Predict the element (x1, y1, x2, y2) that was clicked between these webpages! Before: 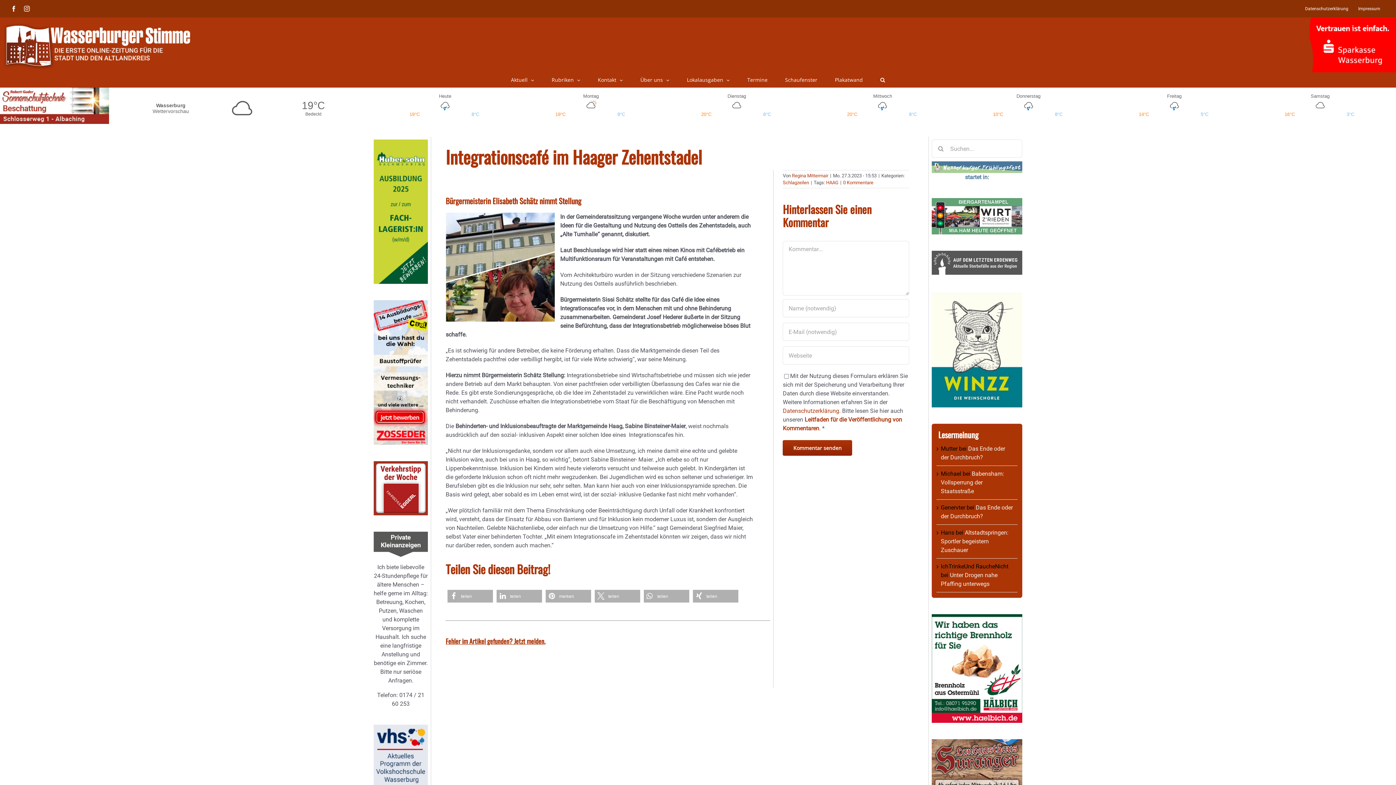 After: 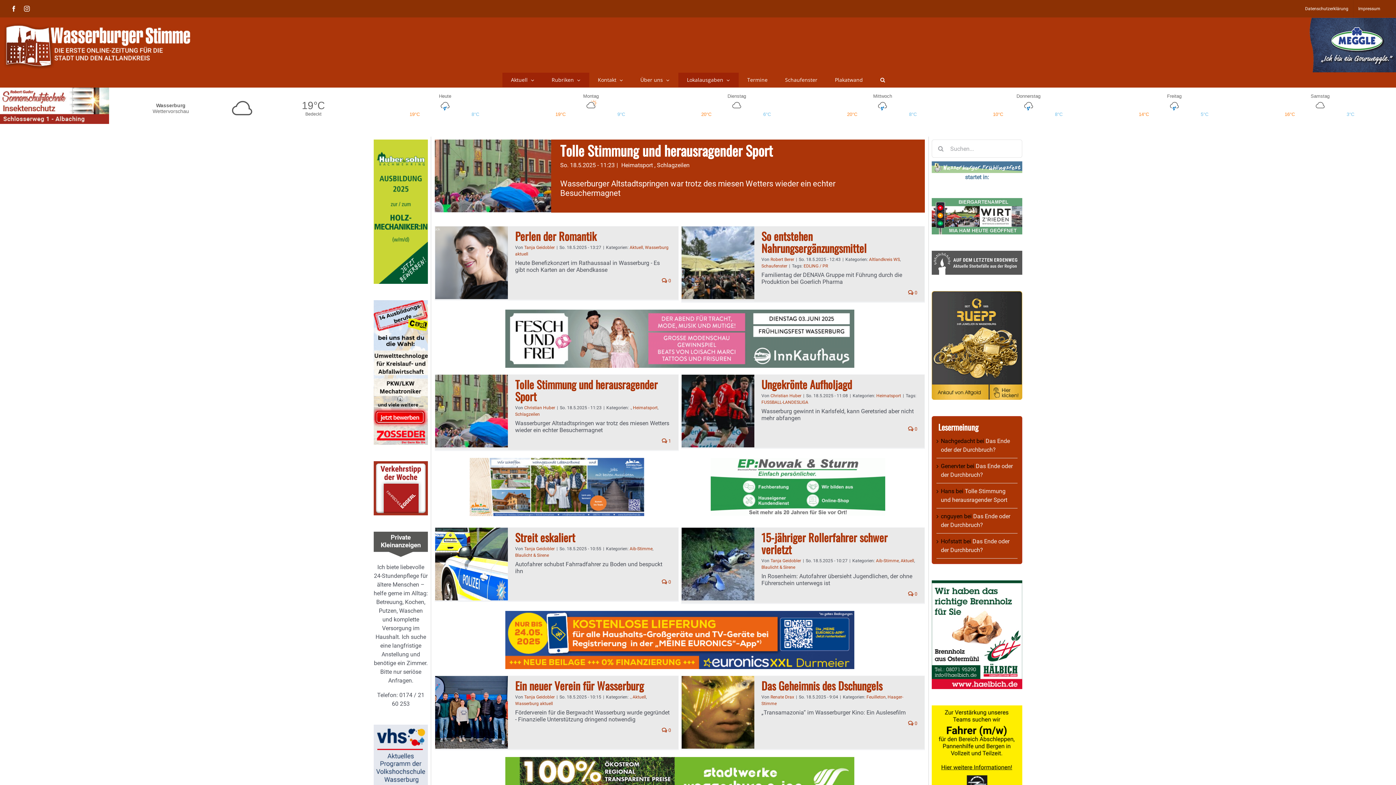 Action: bbox: (1, 17, 192, 72)